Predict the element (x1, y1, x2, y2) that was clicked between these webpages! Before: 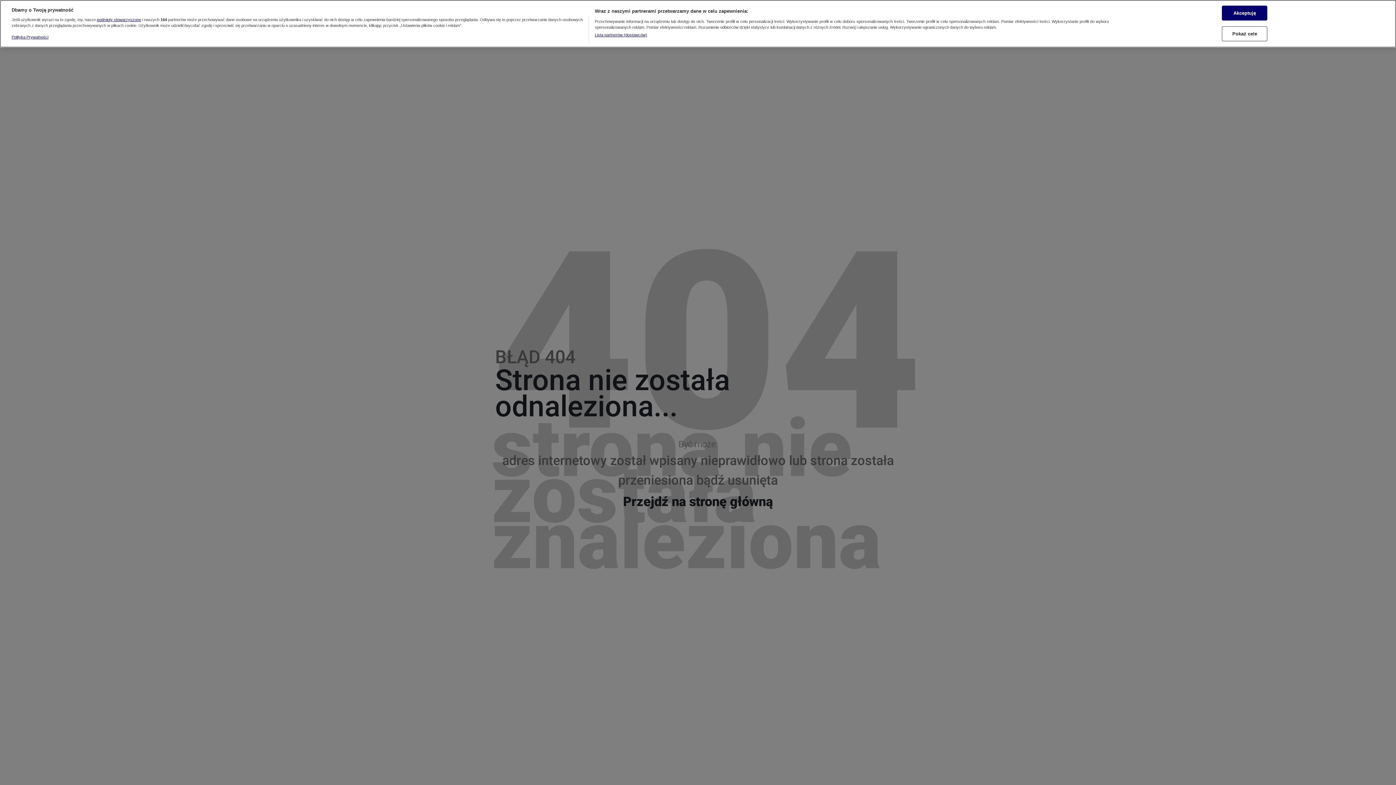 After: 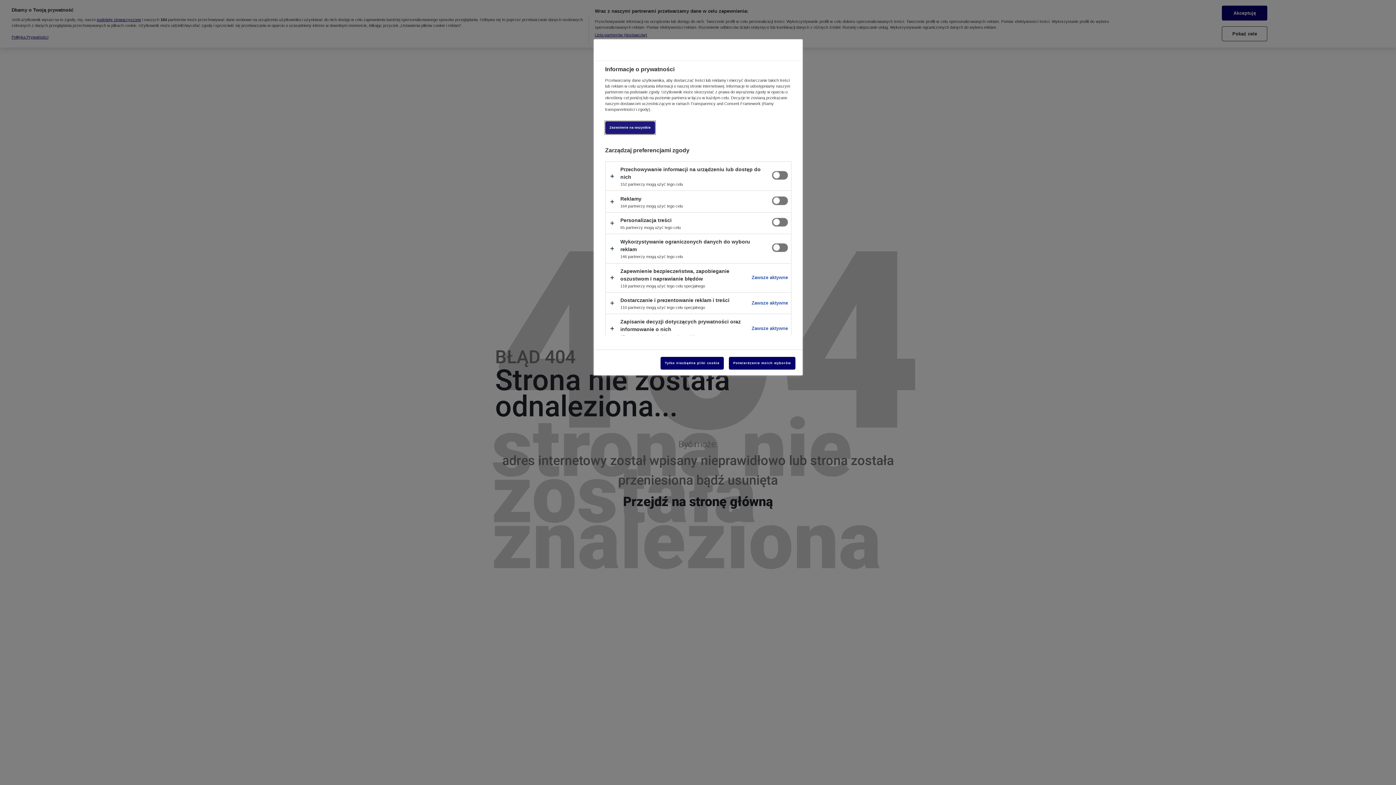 Action: bbox: (1222, 0, 1267, 15) label: Pokaż cele